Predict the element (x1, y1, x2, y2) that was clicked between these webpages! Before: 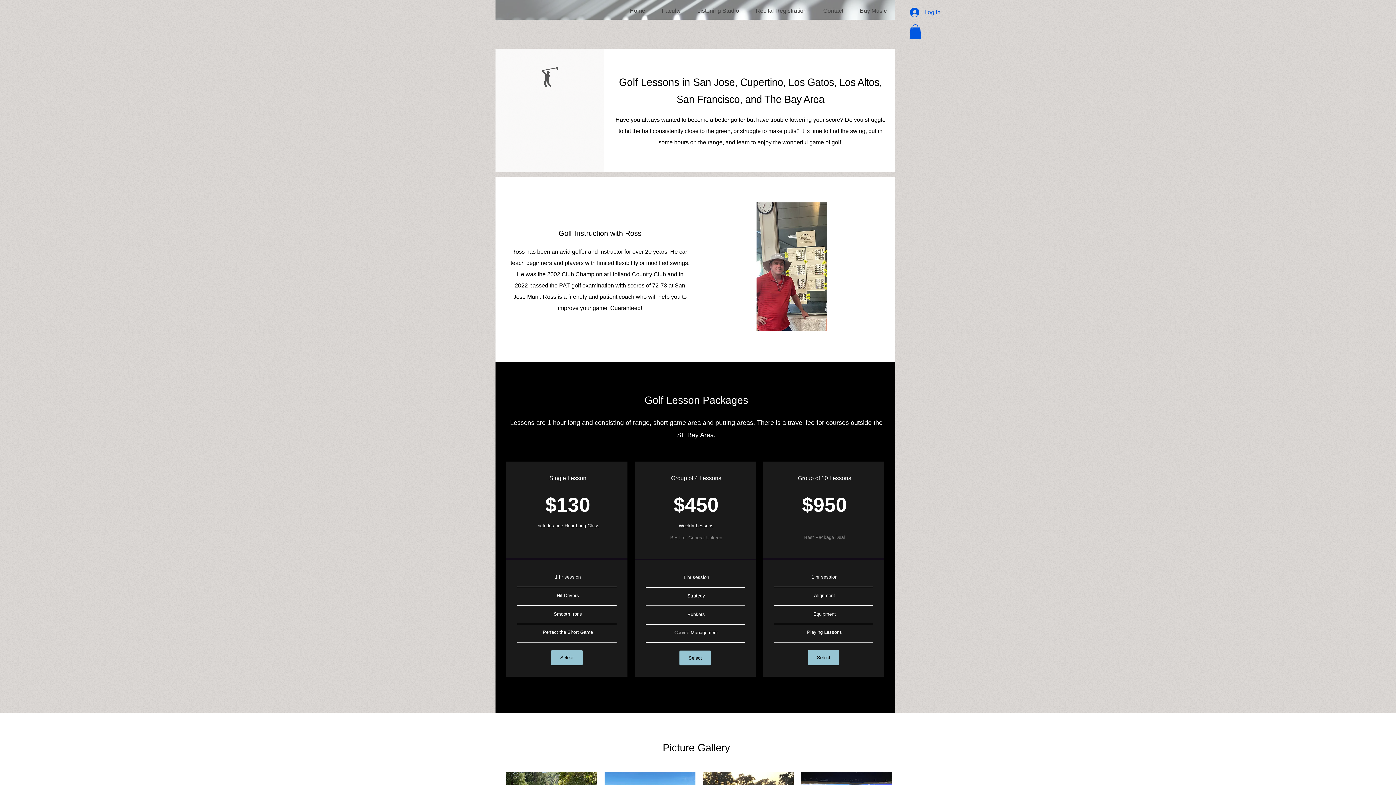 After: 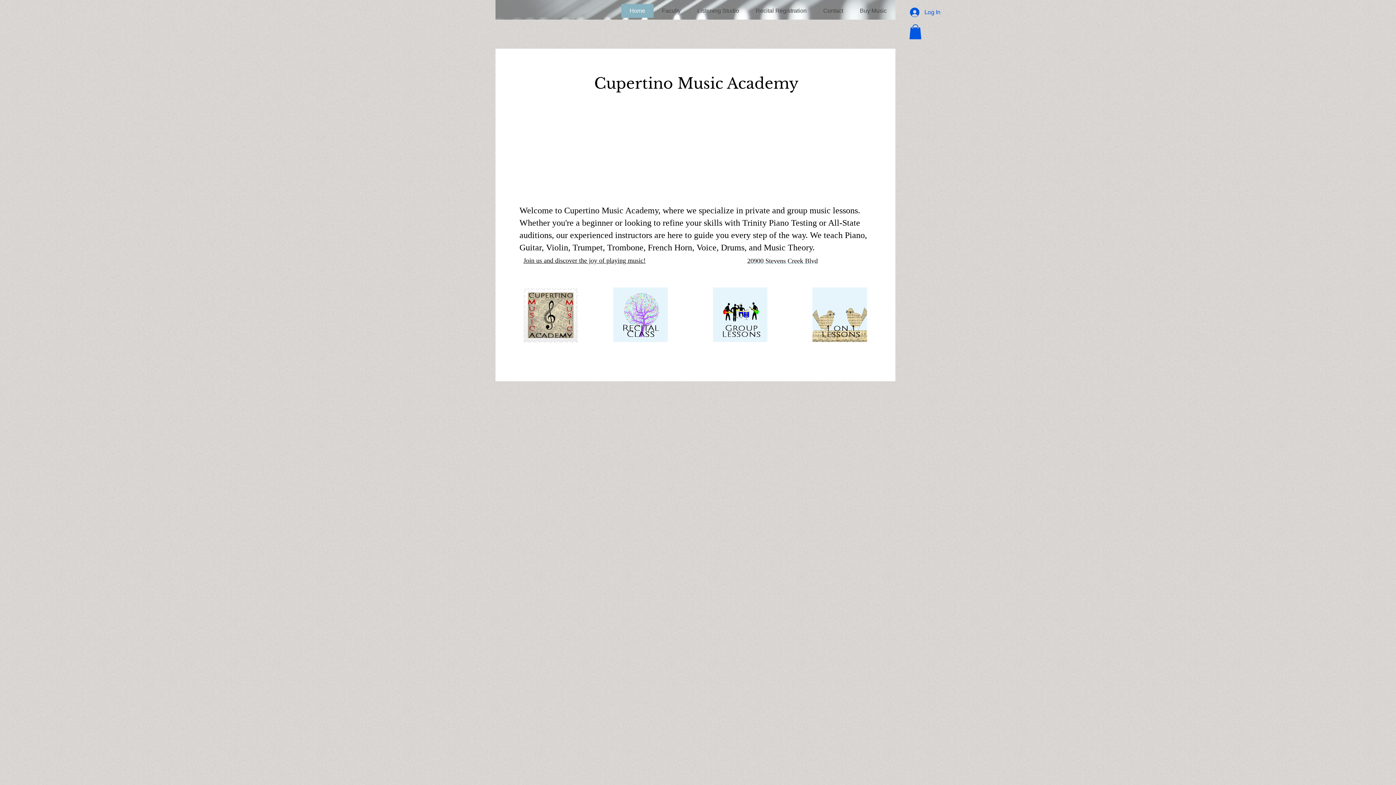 Action: bbox: (621, 4, 653, 17) label: Home